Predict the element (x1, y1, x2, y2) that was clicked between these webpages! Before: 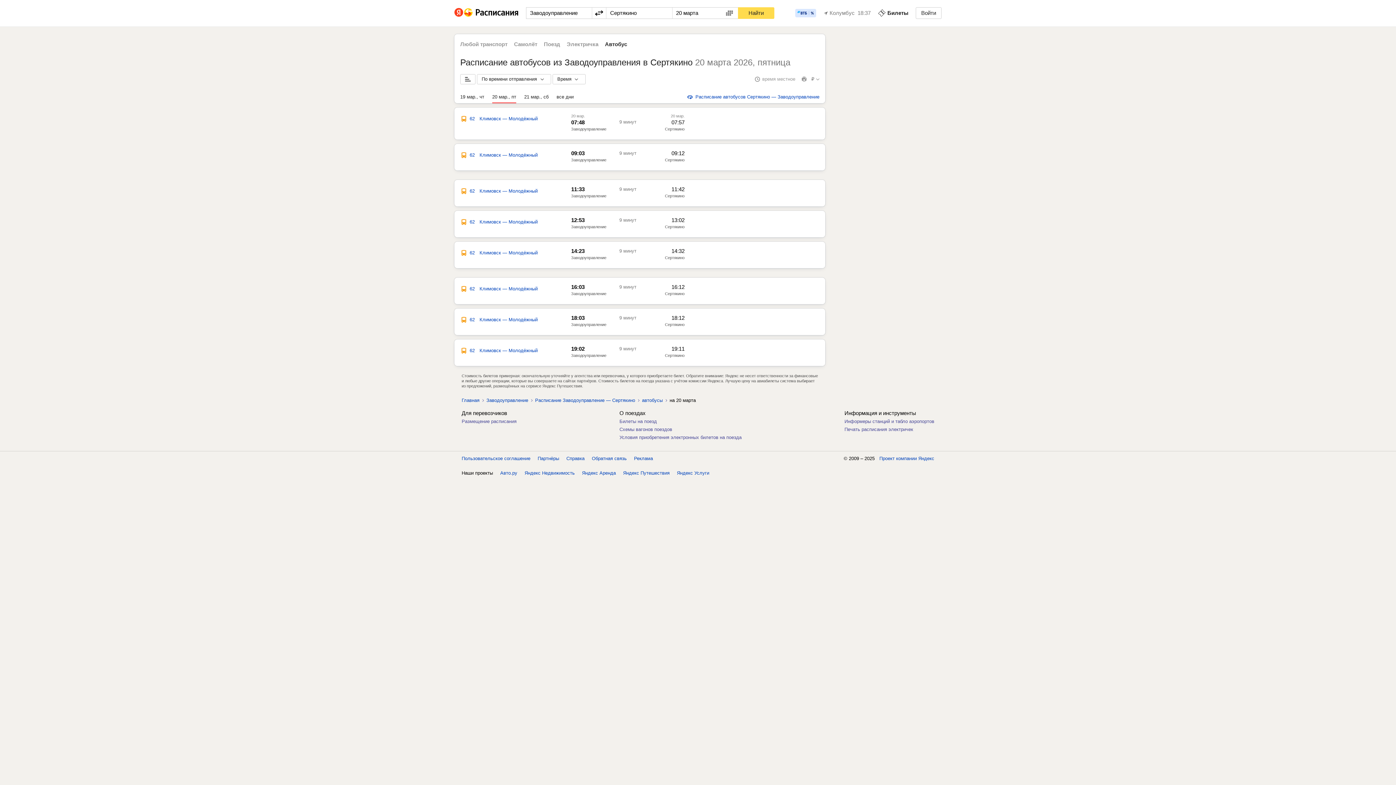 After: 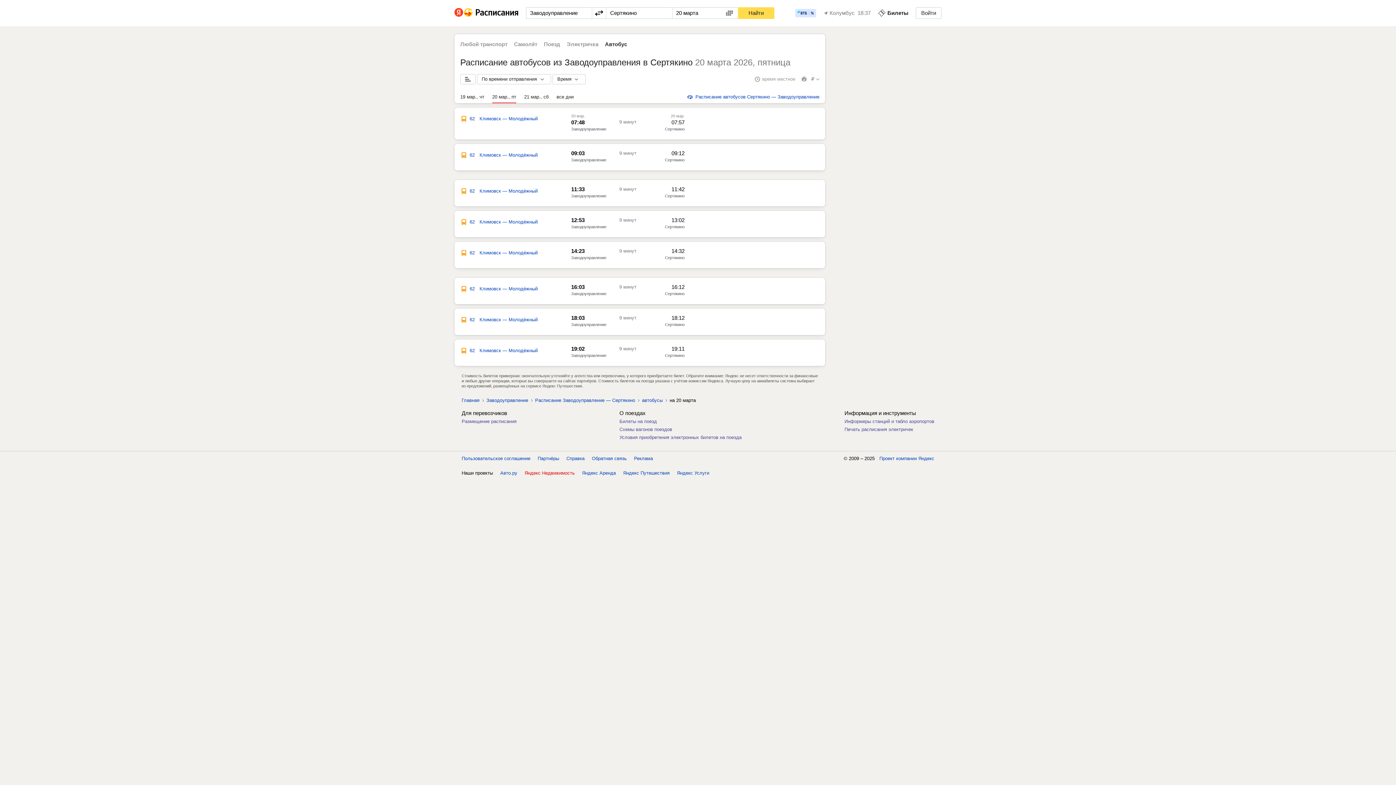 Action: label: Яндекс Недвижимость bbox: (524, 470, 574, 476)